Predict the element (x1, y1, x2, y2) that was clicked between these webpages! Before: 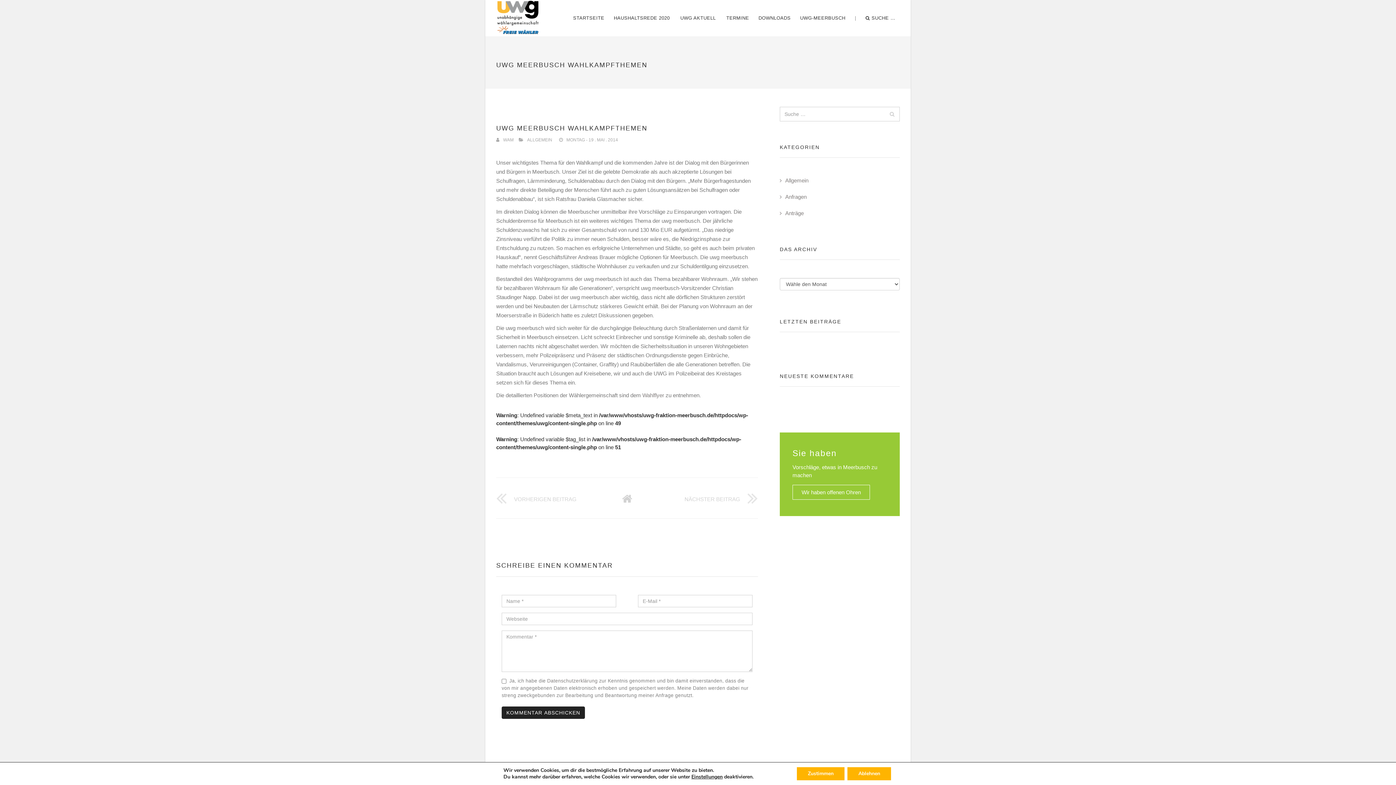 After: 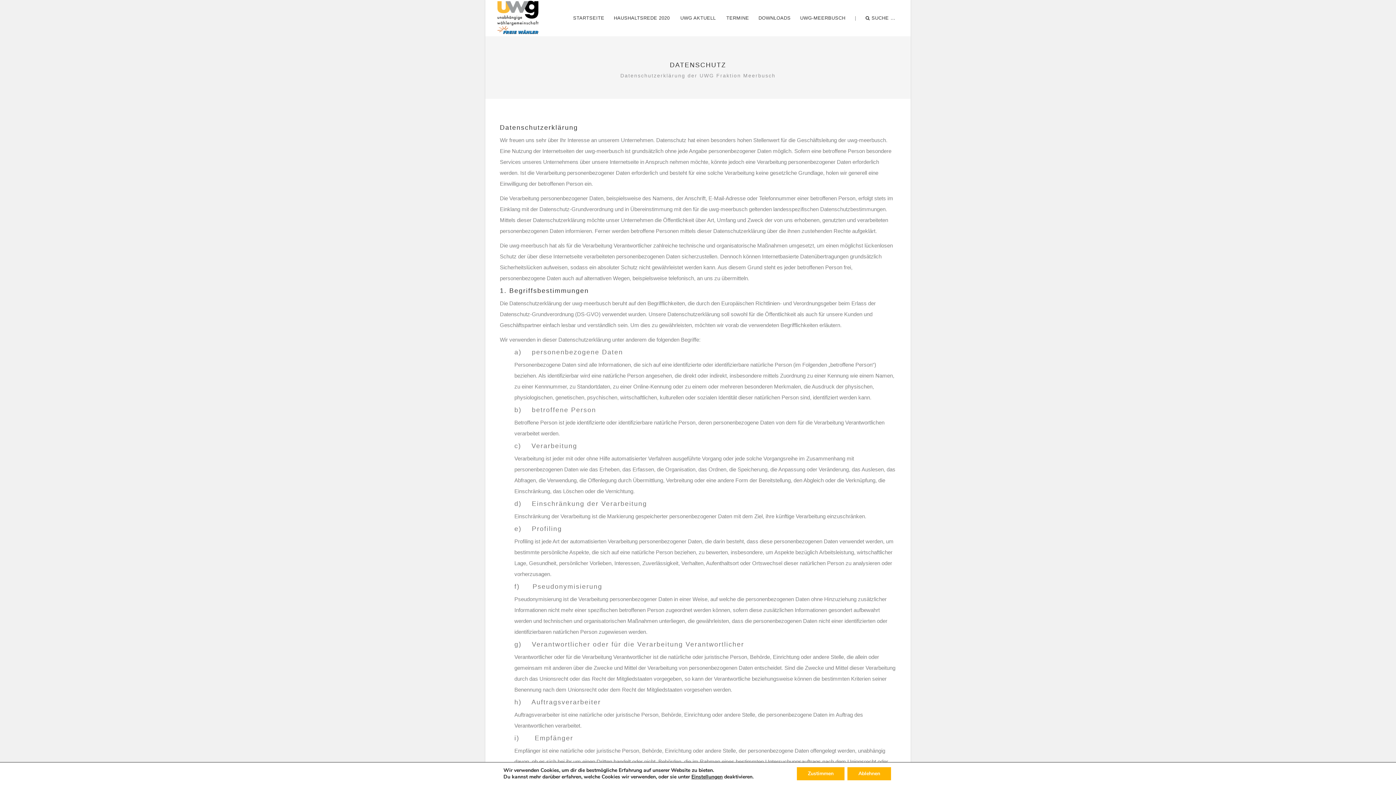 Action: bbox: (547, 678, 597, 684) label: Datenschutzerklärung